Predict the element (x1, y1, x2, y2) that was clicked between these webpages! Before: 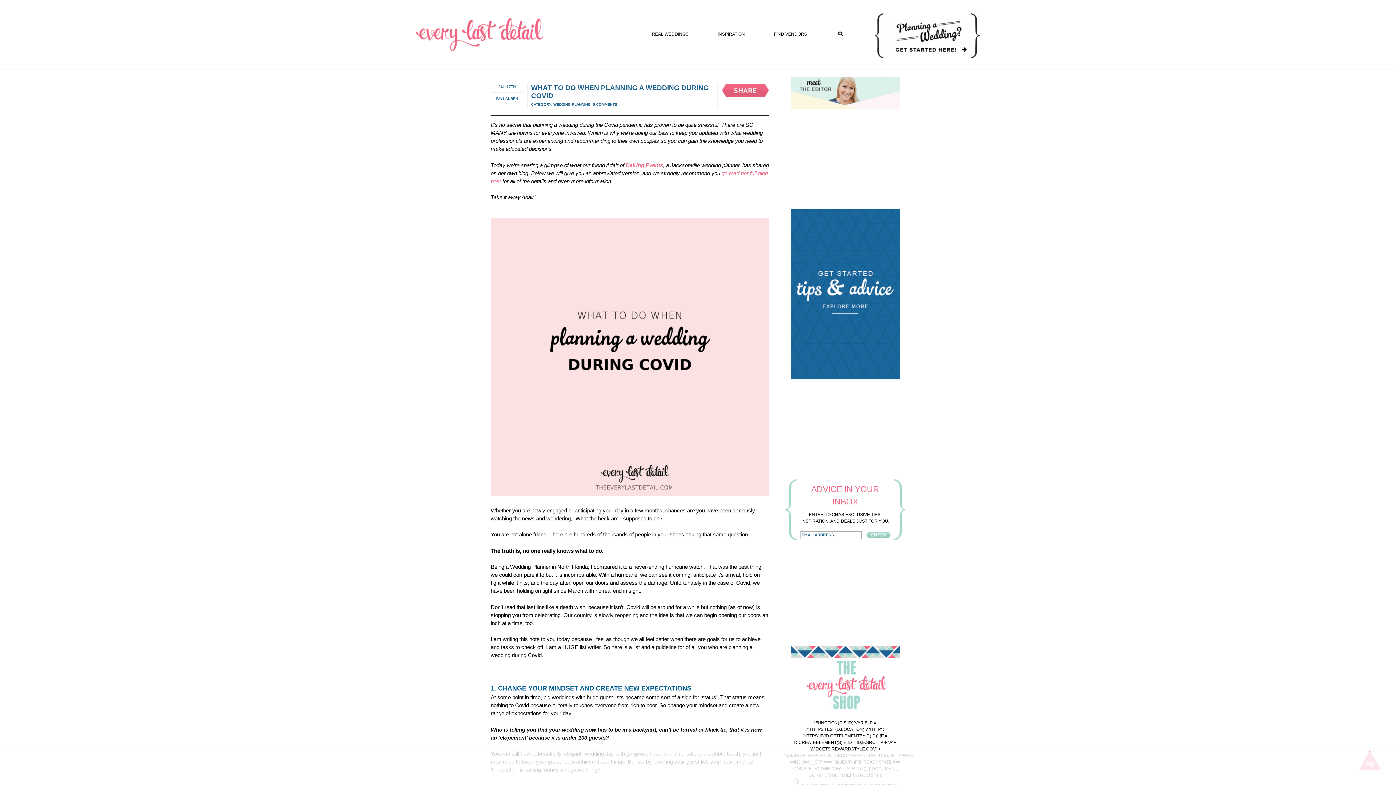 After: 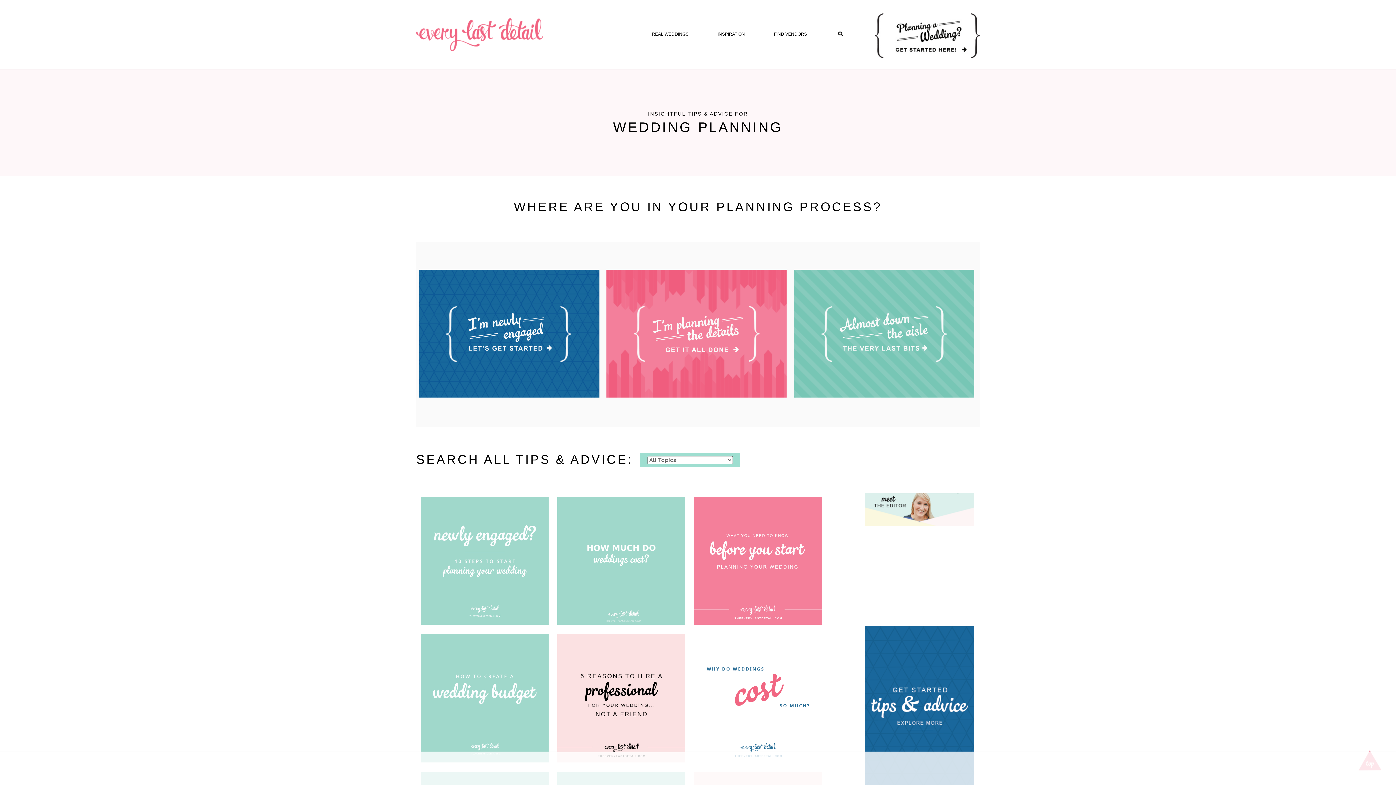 Action: bbox: (874, 54, 980, 59)